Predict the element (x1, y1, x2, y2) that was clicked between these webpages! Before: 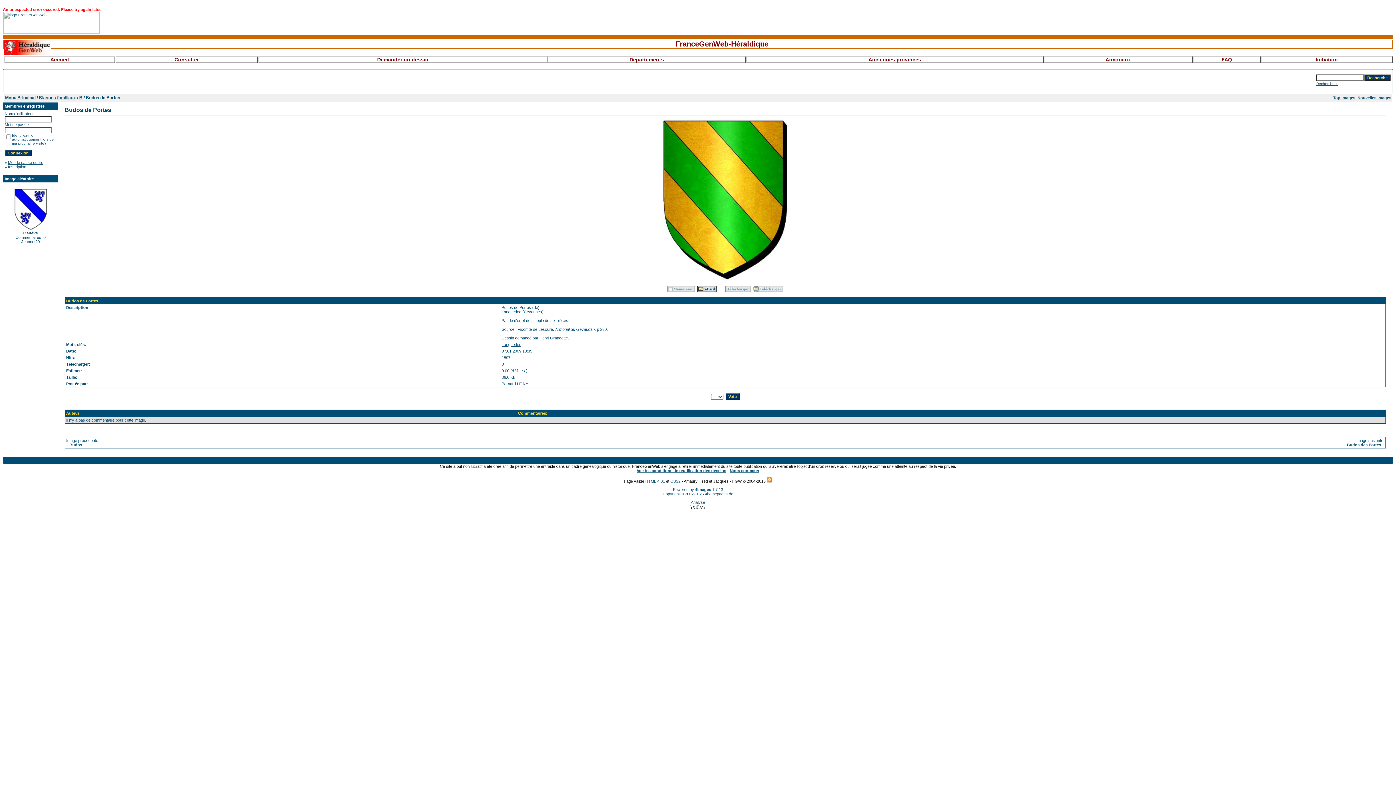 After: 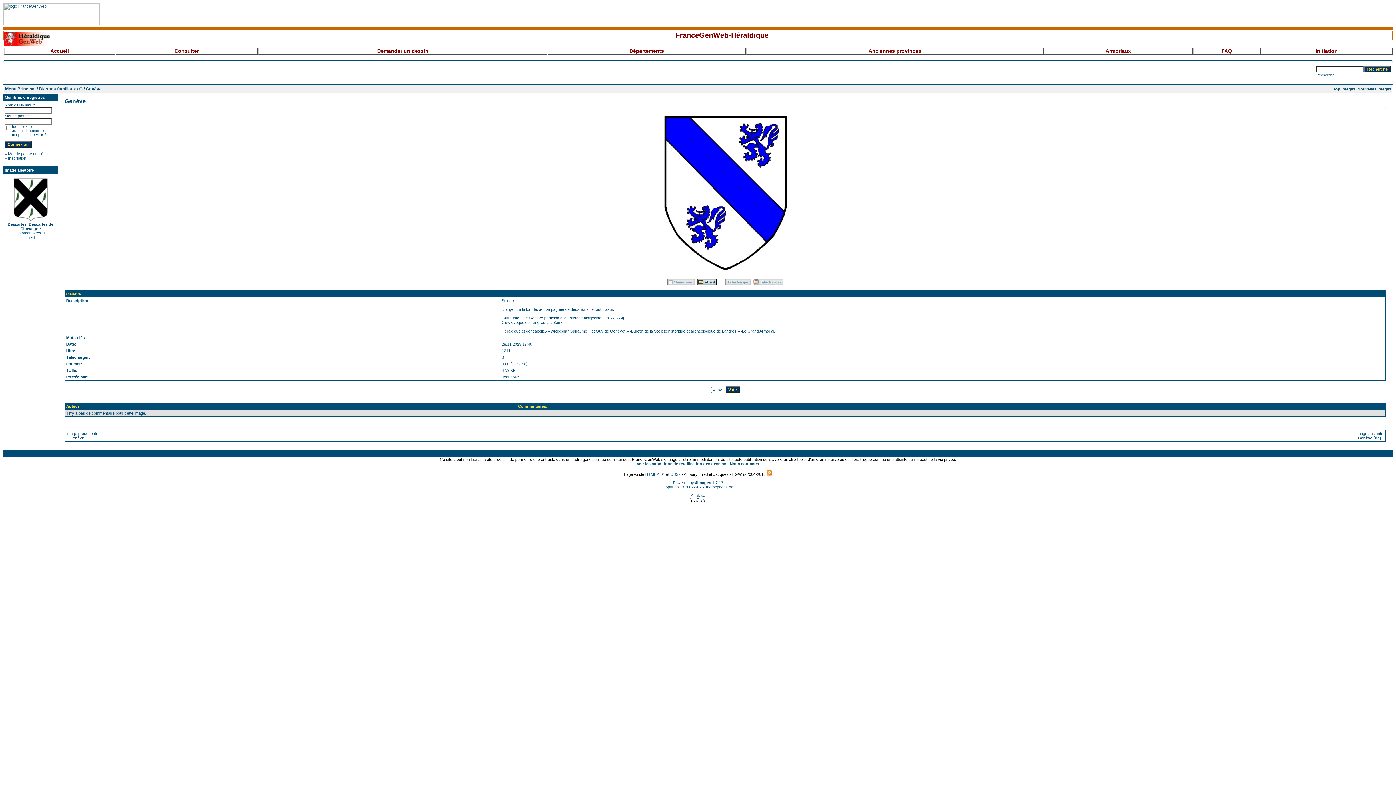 Action: bbox: (11, 227, 49, 231)